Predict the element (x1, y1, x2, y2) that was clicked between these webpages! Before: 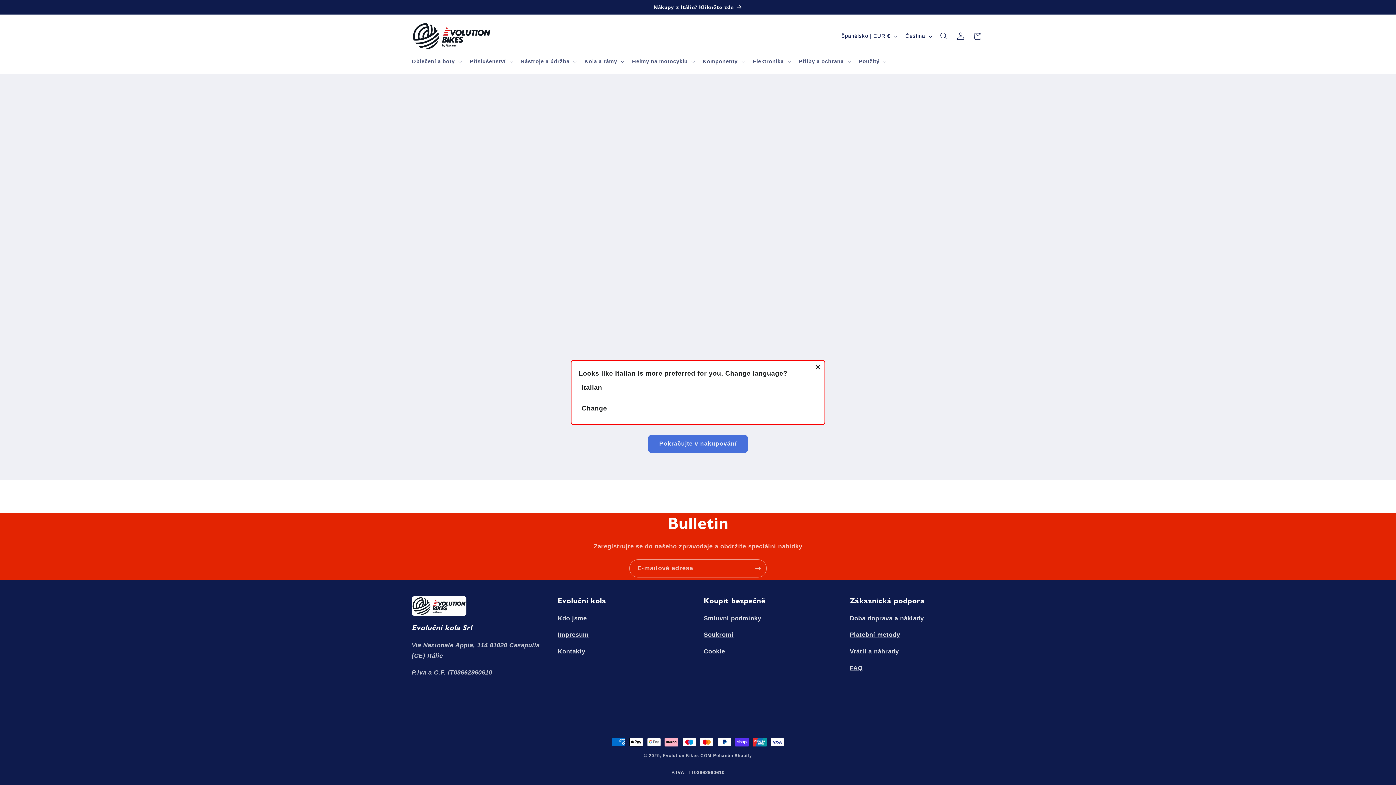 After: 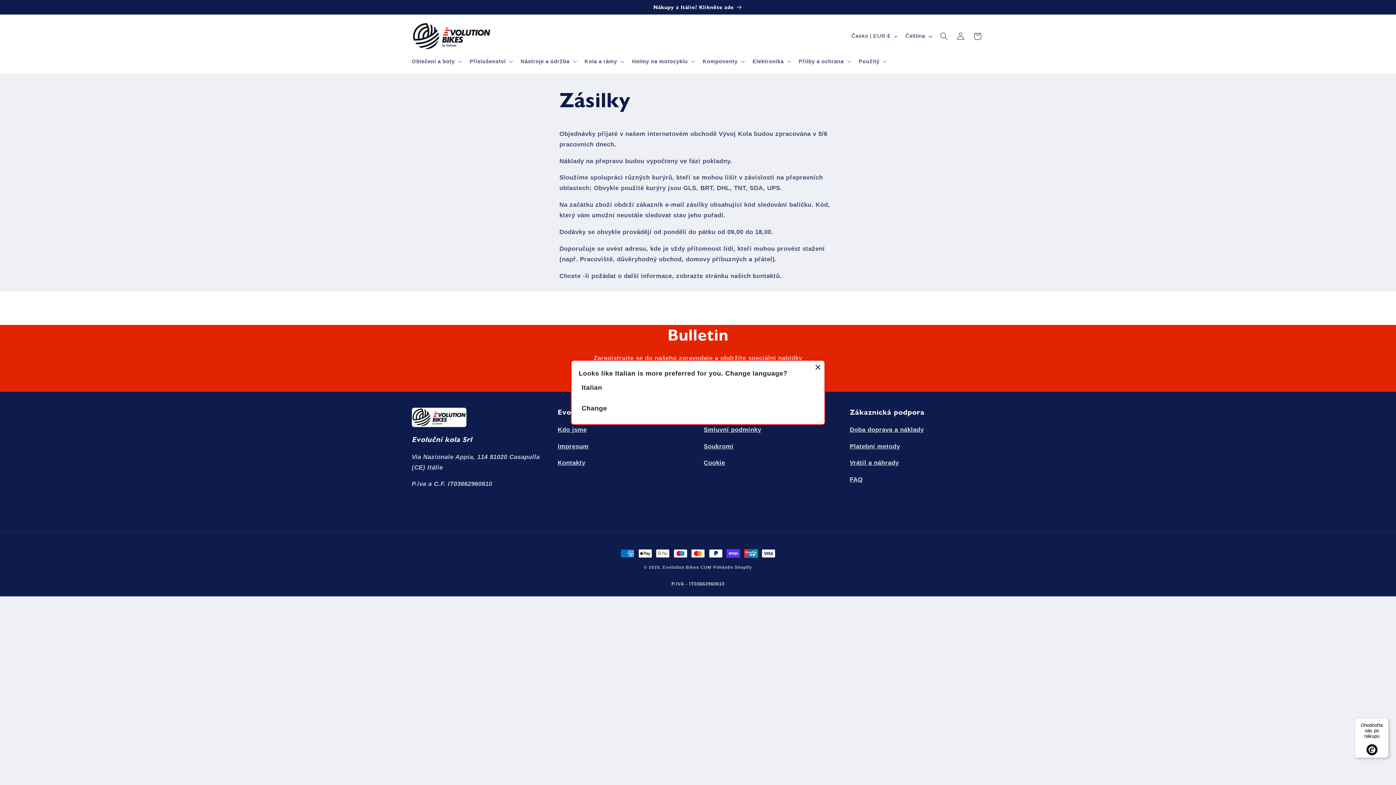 Action: bbox: (849, 615, 924, 622) label: Doba doprava a náklady